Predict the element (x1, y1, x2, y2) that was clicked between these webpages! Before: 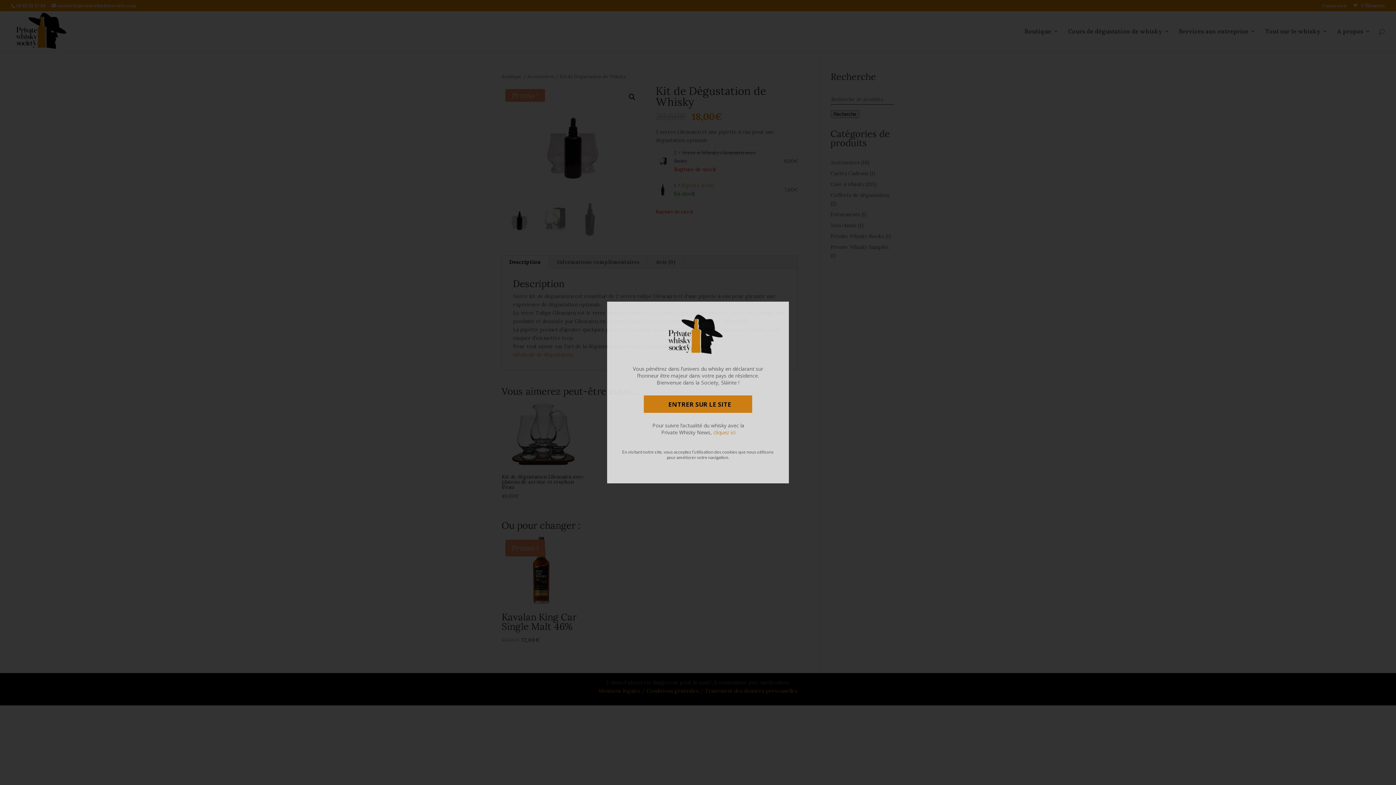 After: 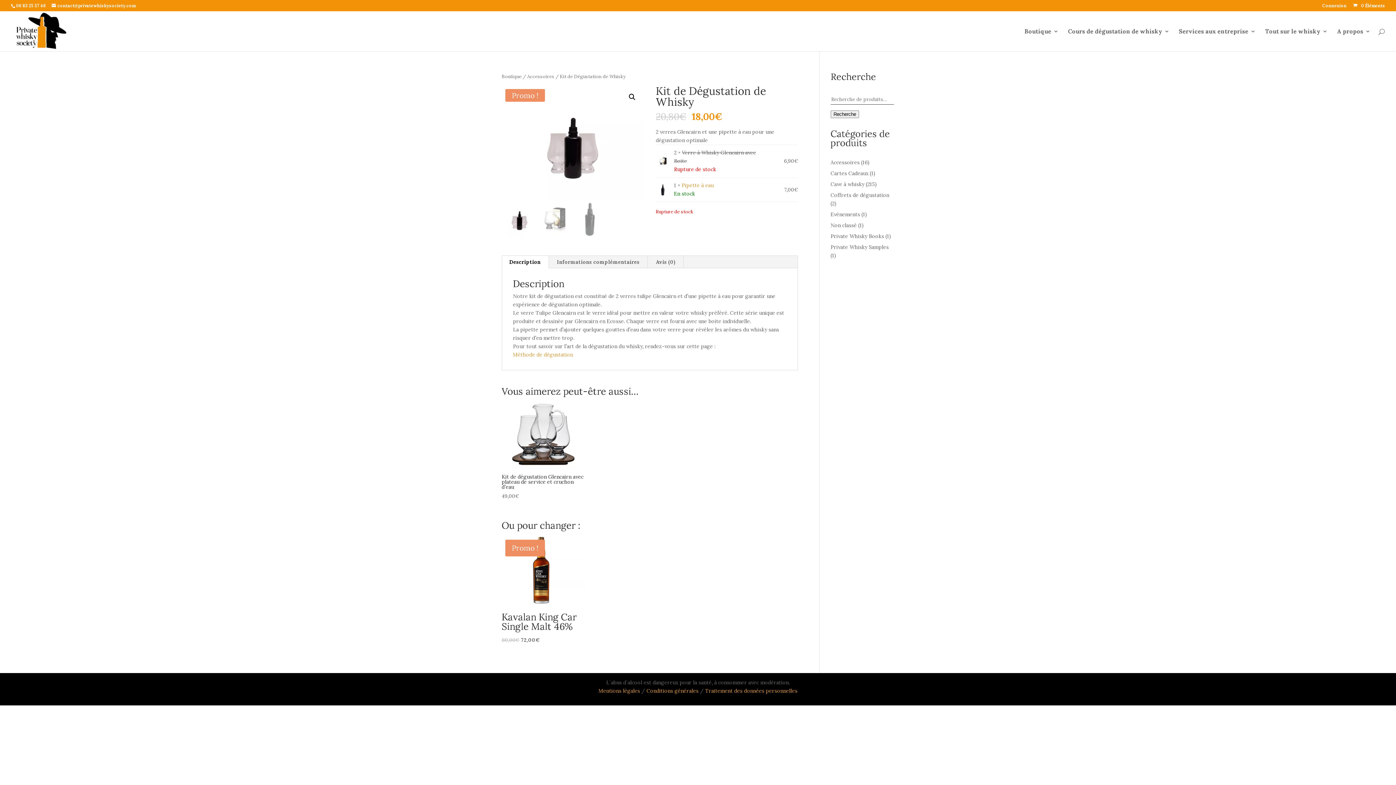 Action: label: ENTRER SUR LE SITE bbox: (644, 395, 752, 413)